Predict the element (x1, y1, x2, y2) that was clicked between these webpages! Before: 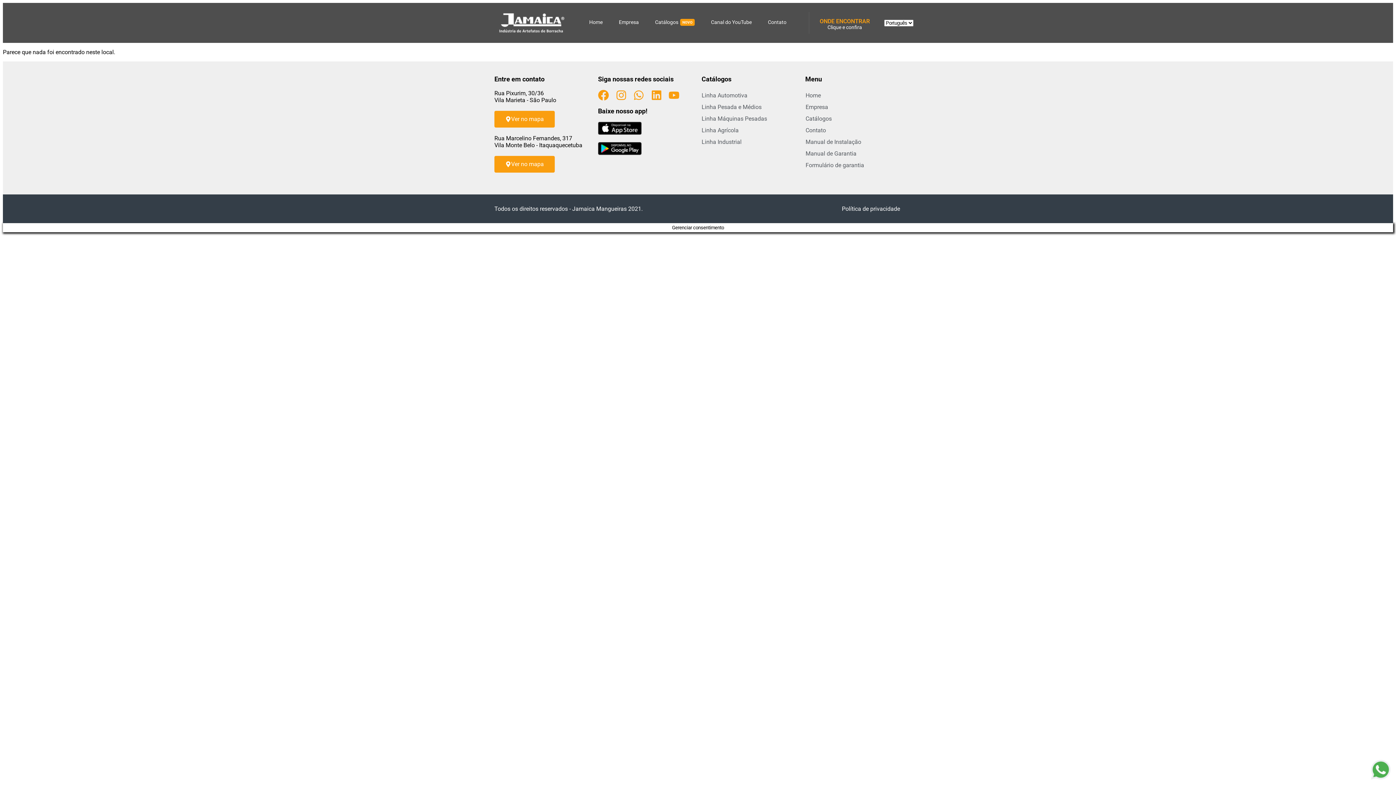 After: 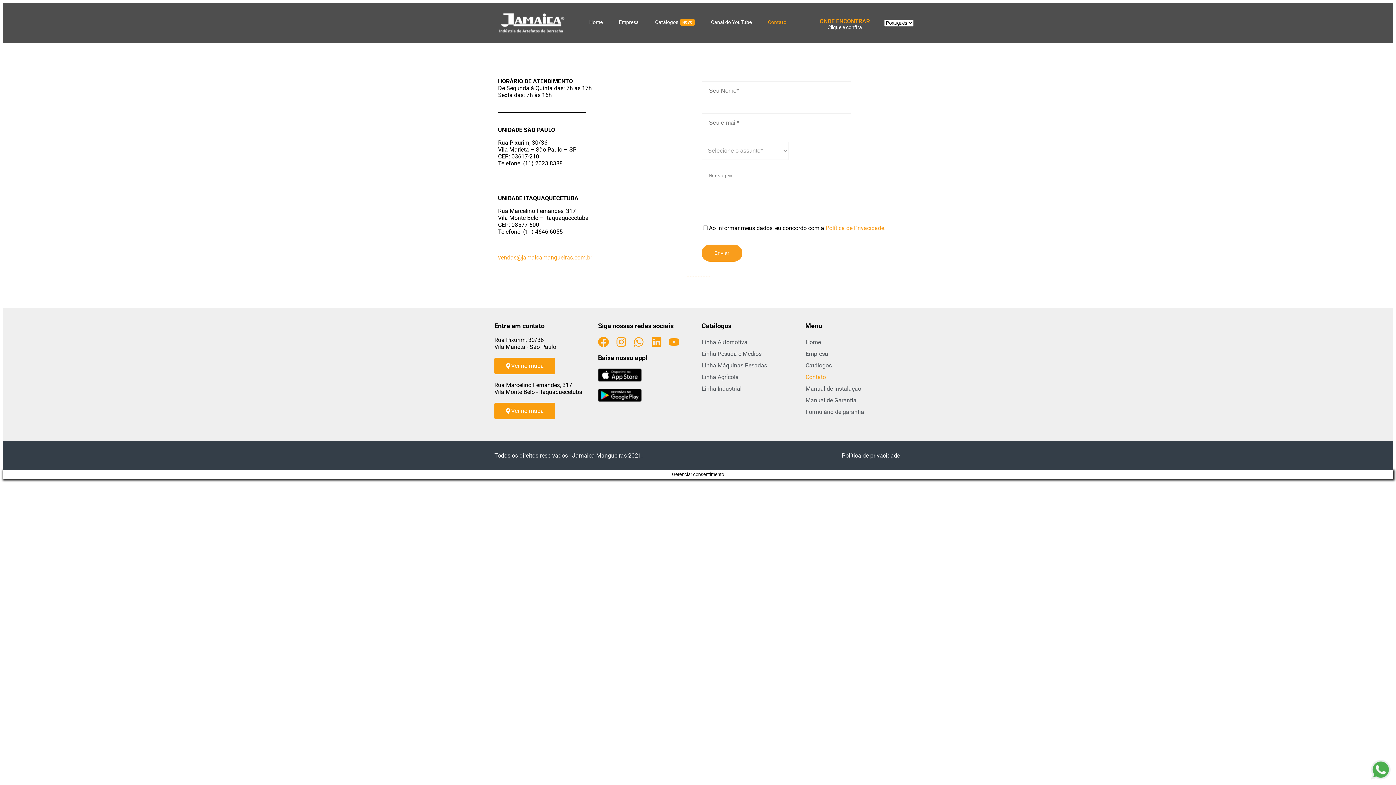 Action: bbox: (805, 124, 901, 136) label: Contato